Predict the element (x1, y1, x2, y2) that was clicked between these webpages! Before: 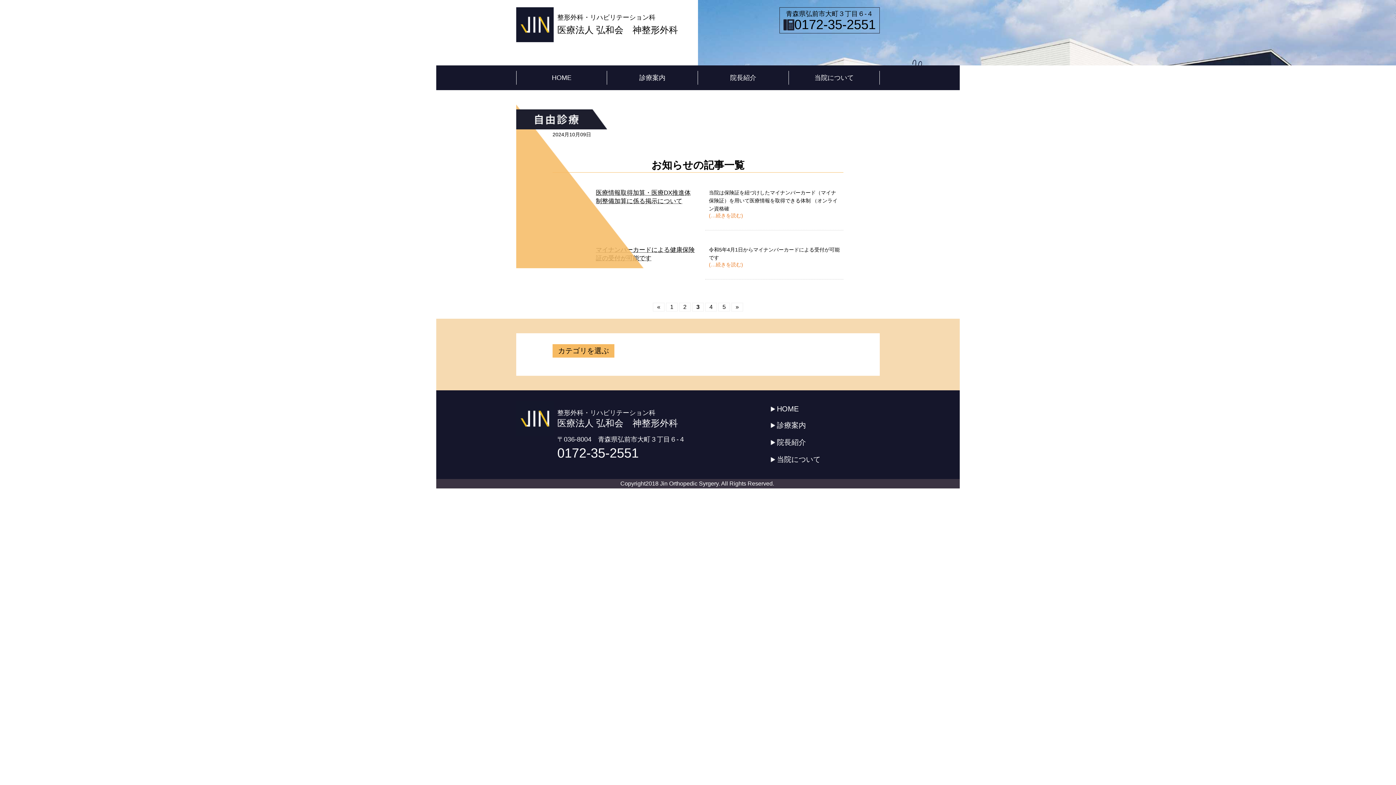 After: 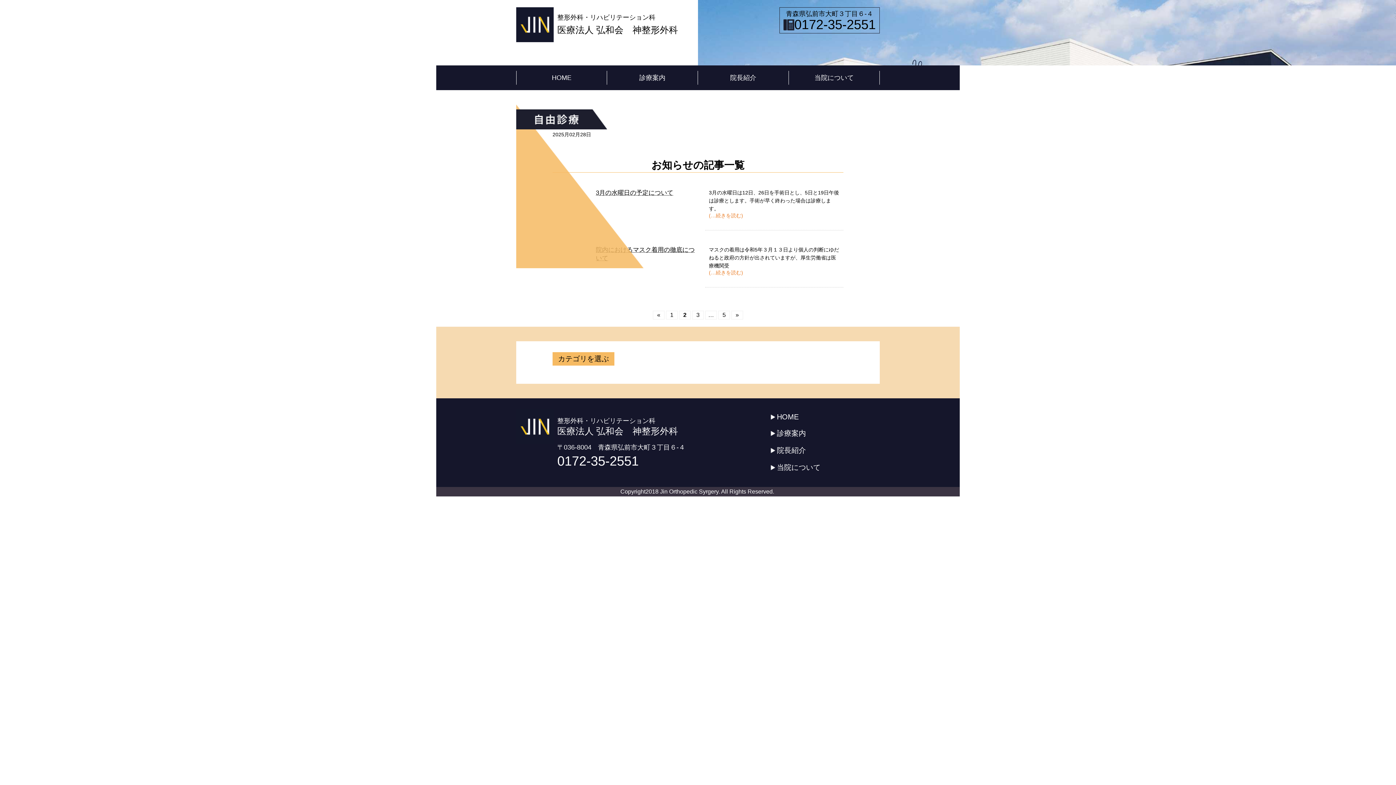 Action: bbox: (679, 302, 690, 311) label: 2